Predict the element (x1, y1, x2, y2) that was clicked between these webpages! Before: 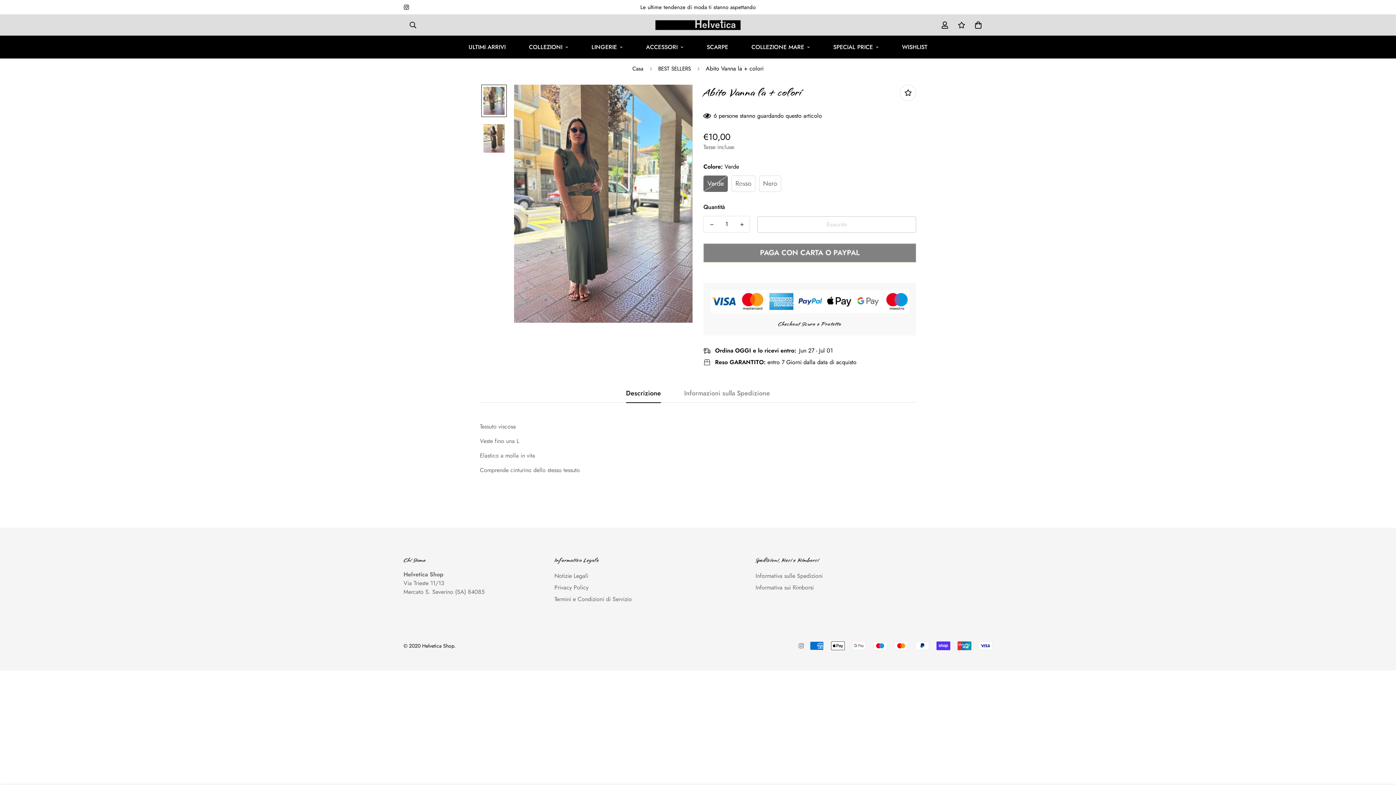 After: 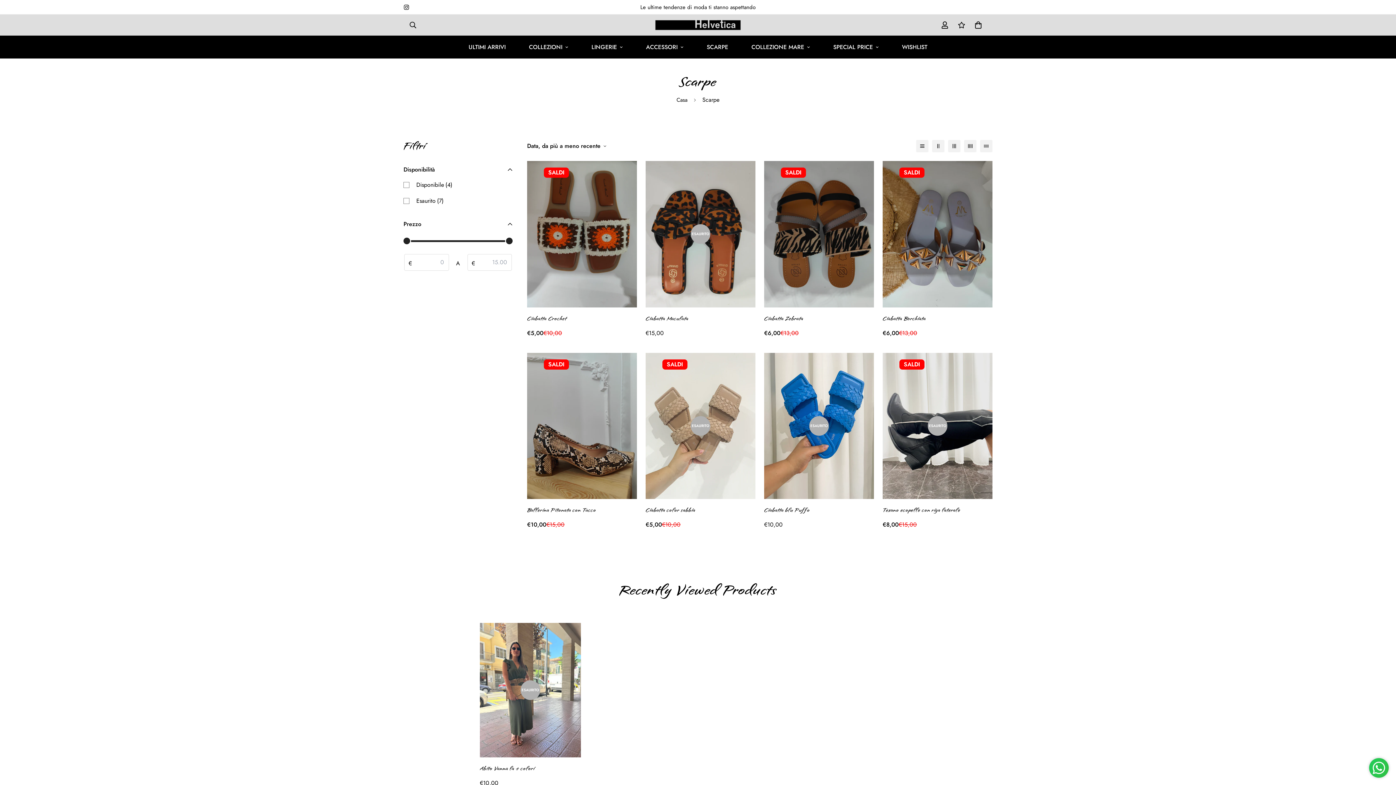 Action: label: SCARPE bbox: (695, 35, 740, 58)